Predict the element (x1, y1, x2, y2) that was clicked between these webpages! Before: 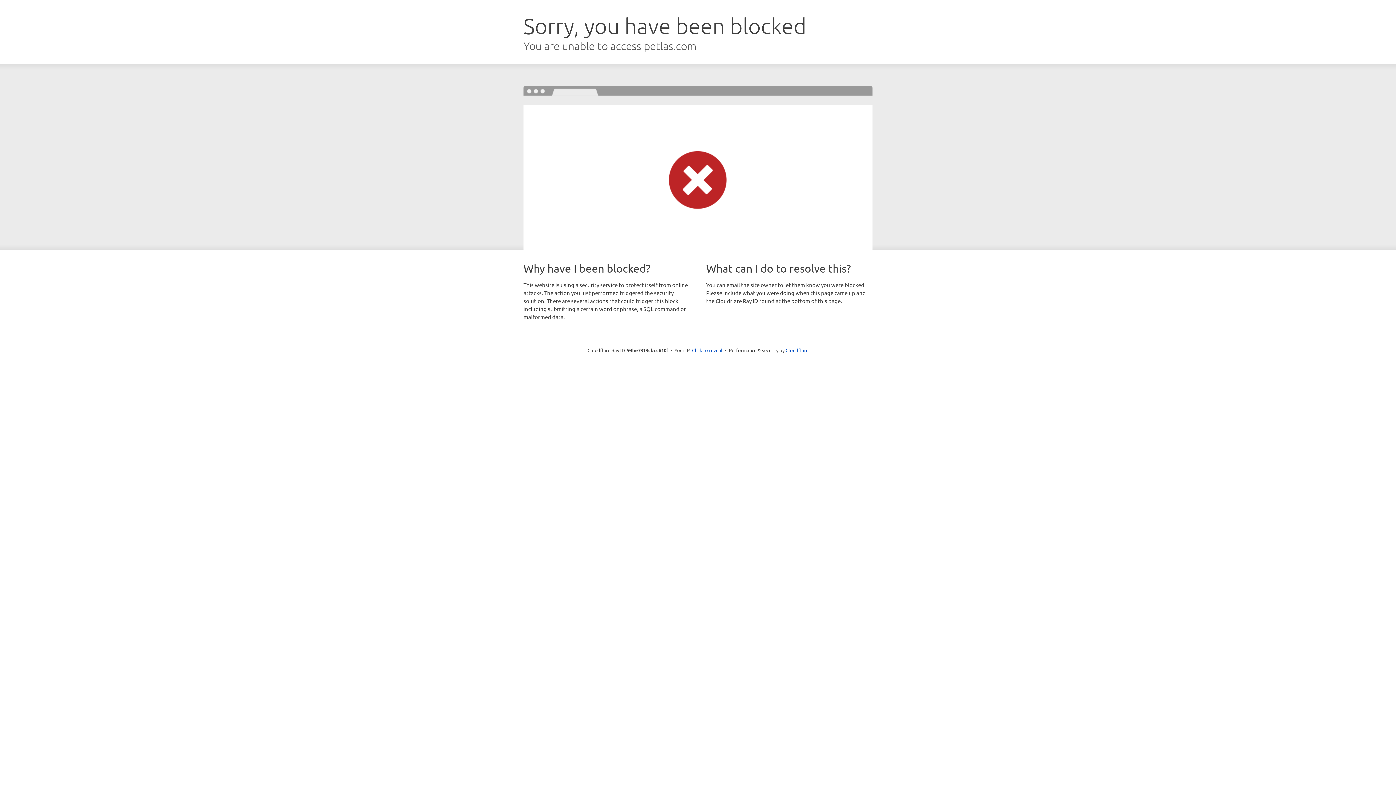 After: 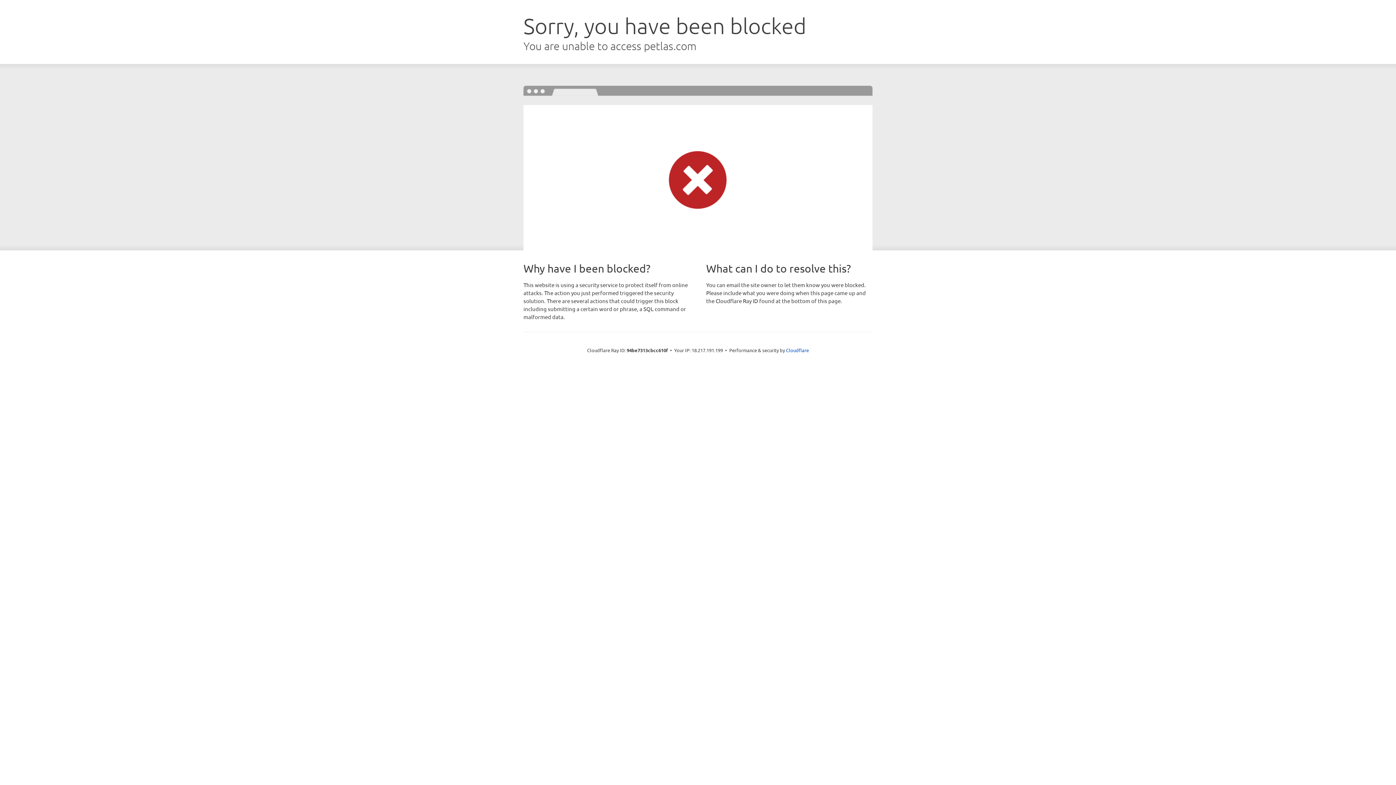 Action: bbox: (692, 346, 722, 353) label: Click to reveal